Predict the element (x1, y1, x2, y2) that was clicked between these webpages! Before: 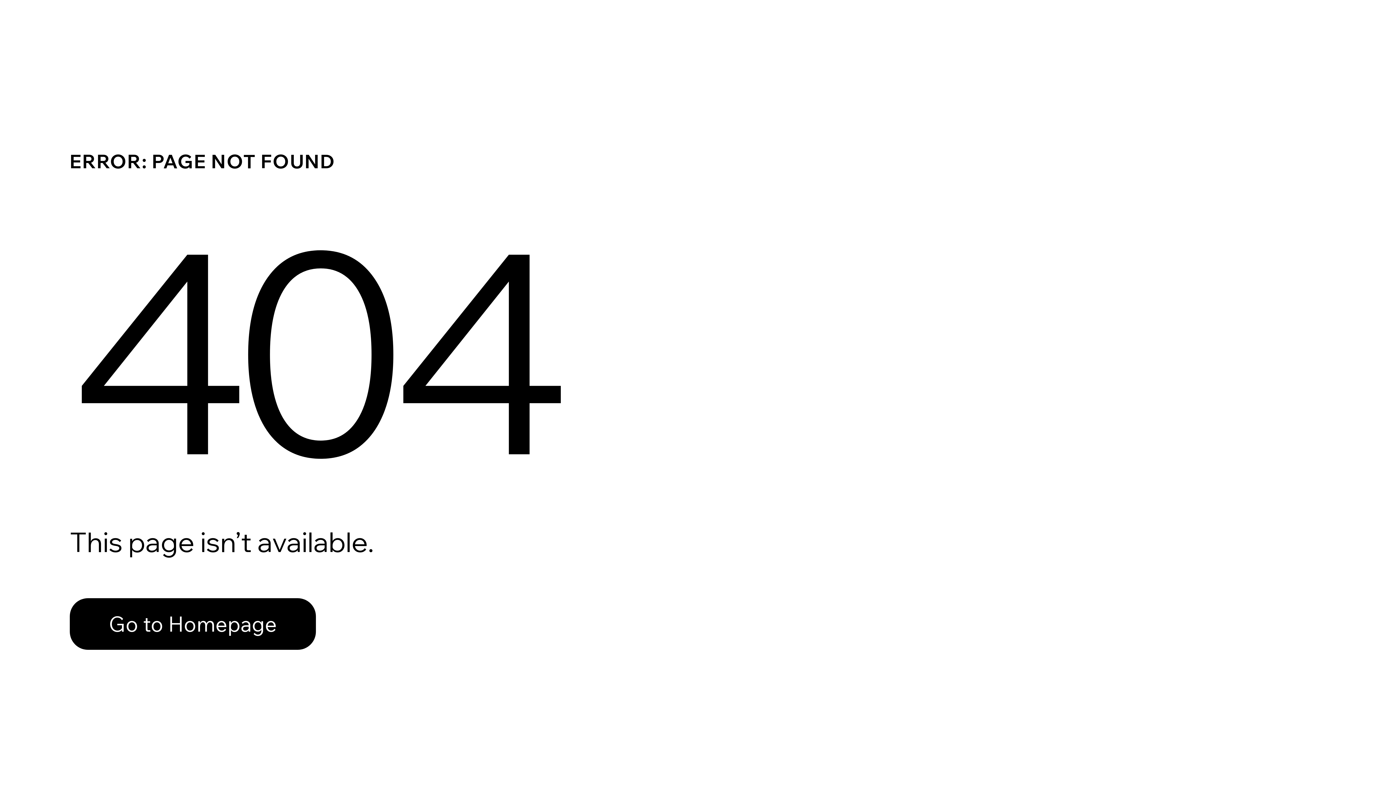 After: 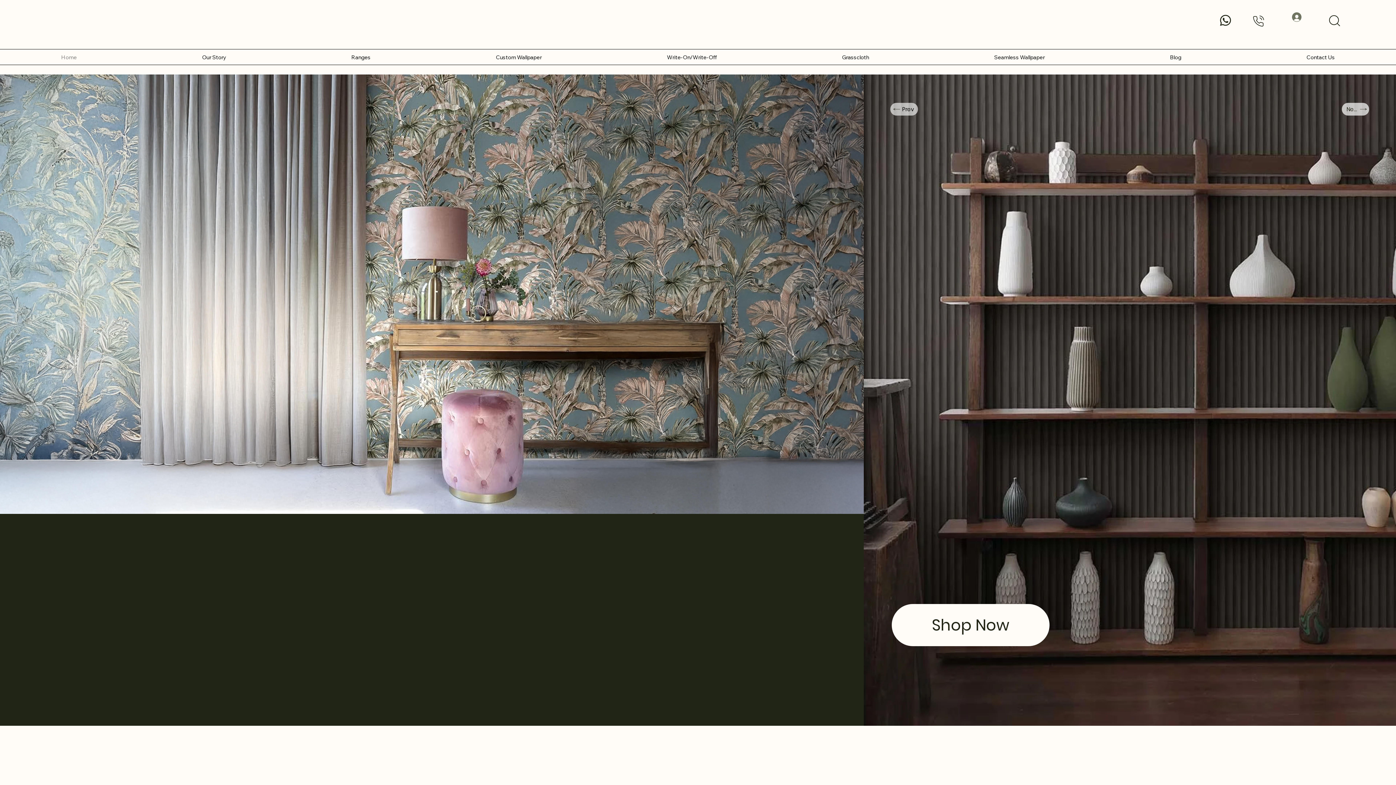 Action: label: Go to Homepage bbox: (69, 598, 316, 650)